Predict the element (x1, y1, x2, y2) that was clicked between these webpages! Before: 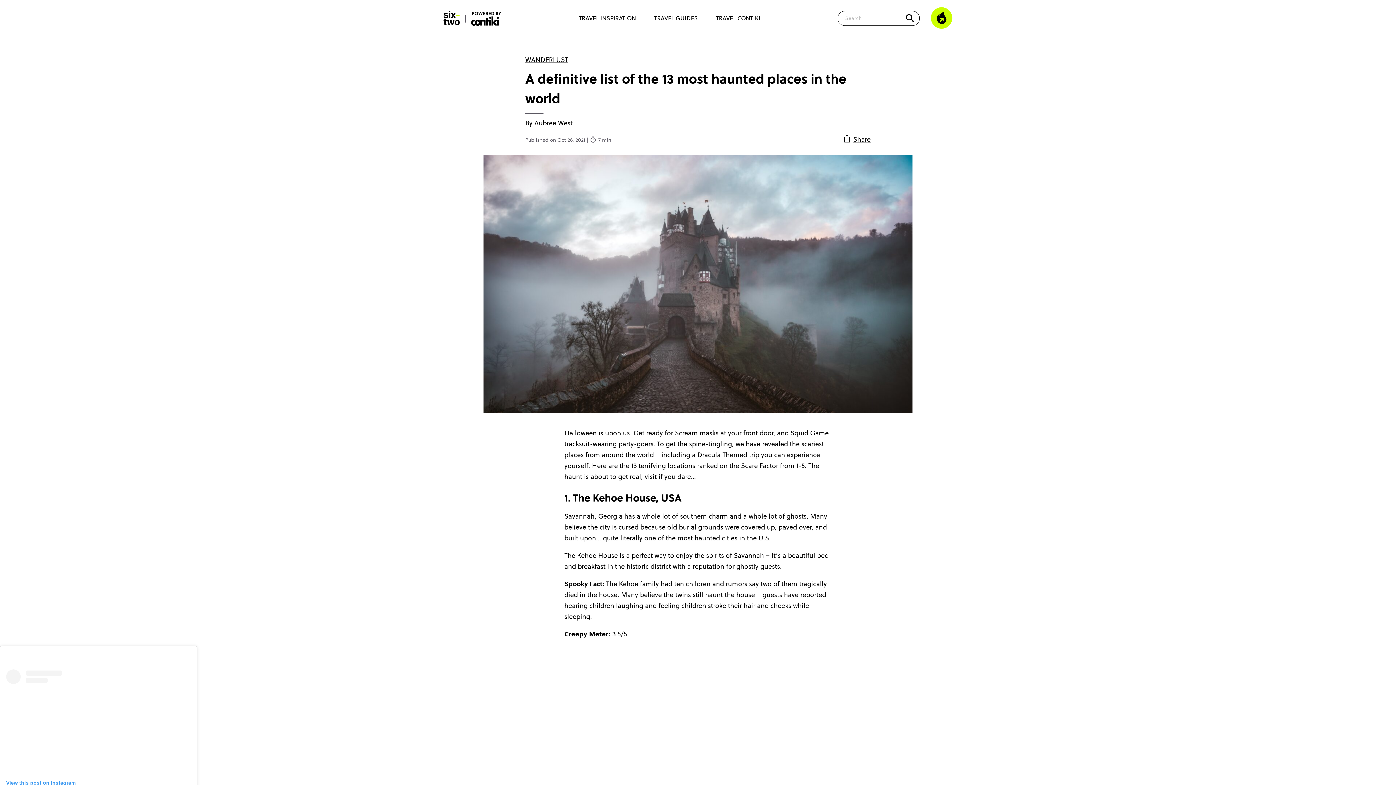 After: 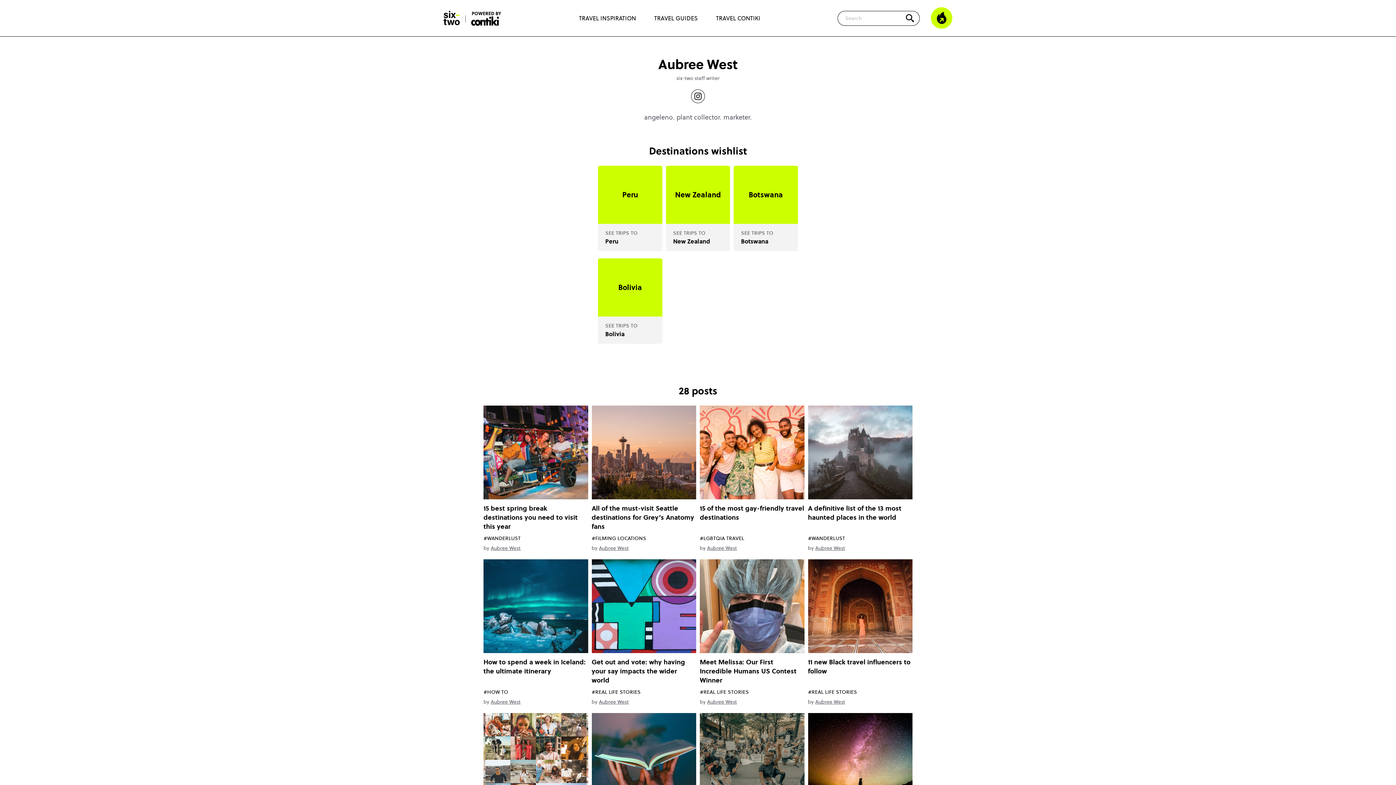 Action: label: Aubree West bbox: (534, 118, 572, 127)